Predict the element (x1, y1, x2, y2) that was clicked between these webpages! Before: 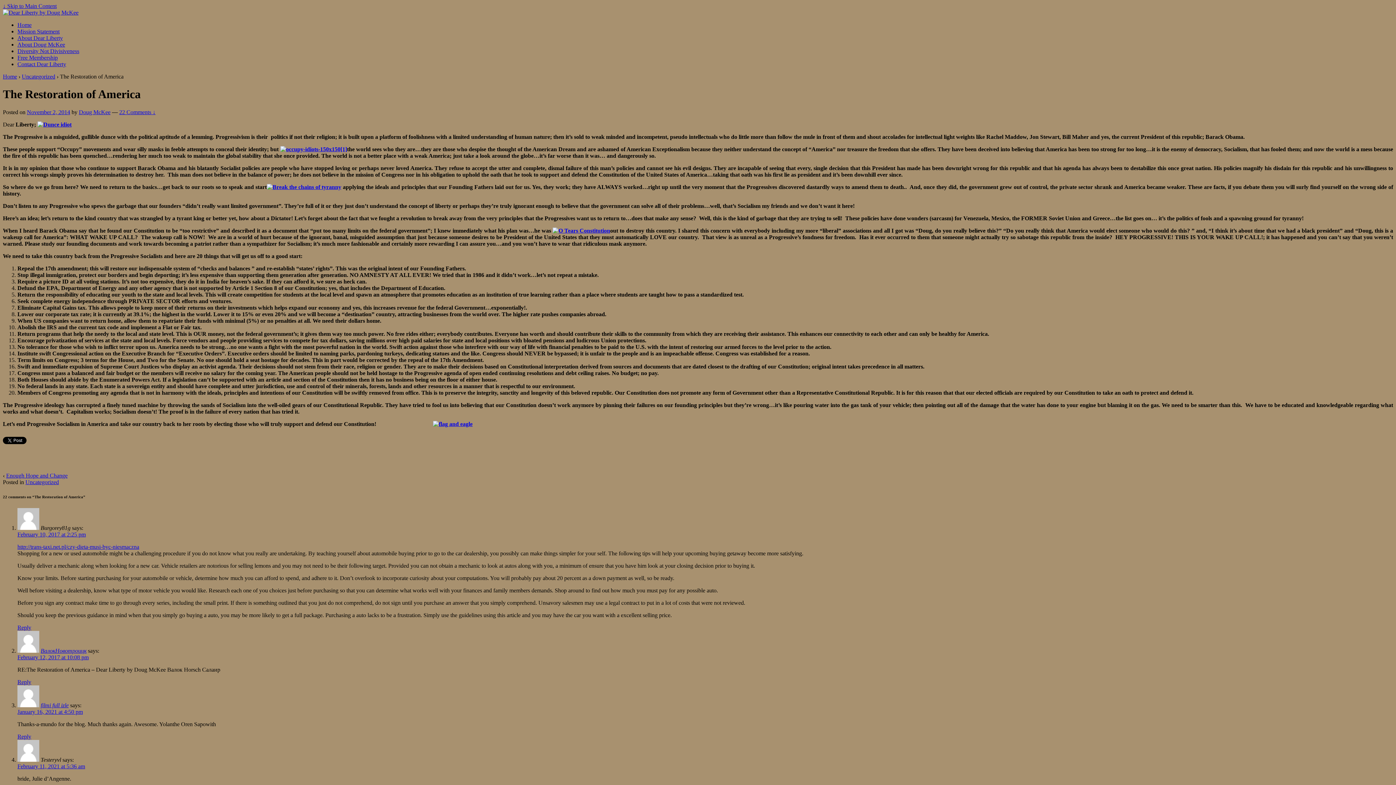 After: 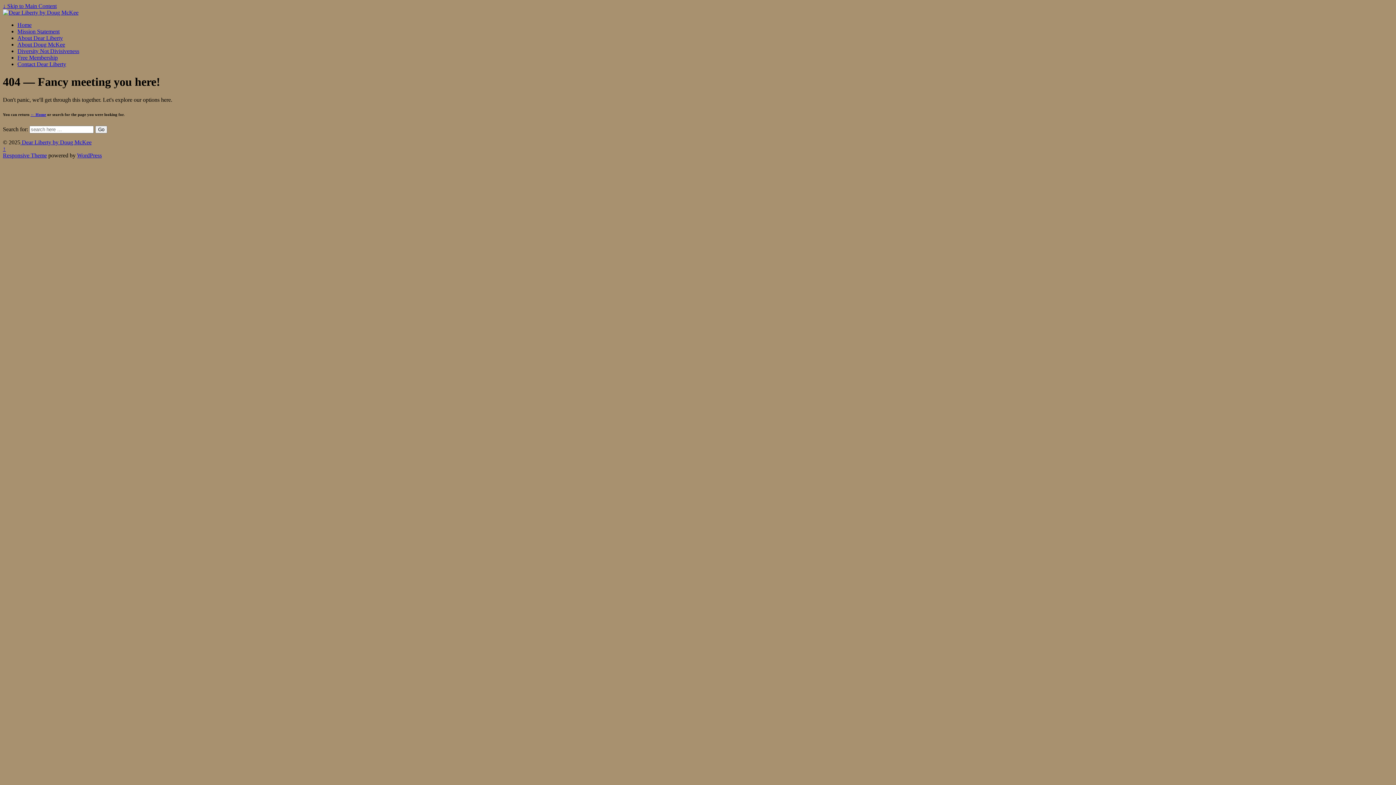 Action: bbox: (552, 227, 610, 233)